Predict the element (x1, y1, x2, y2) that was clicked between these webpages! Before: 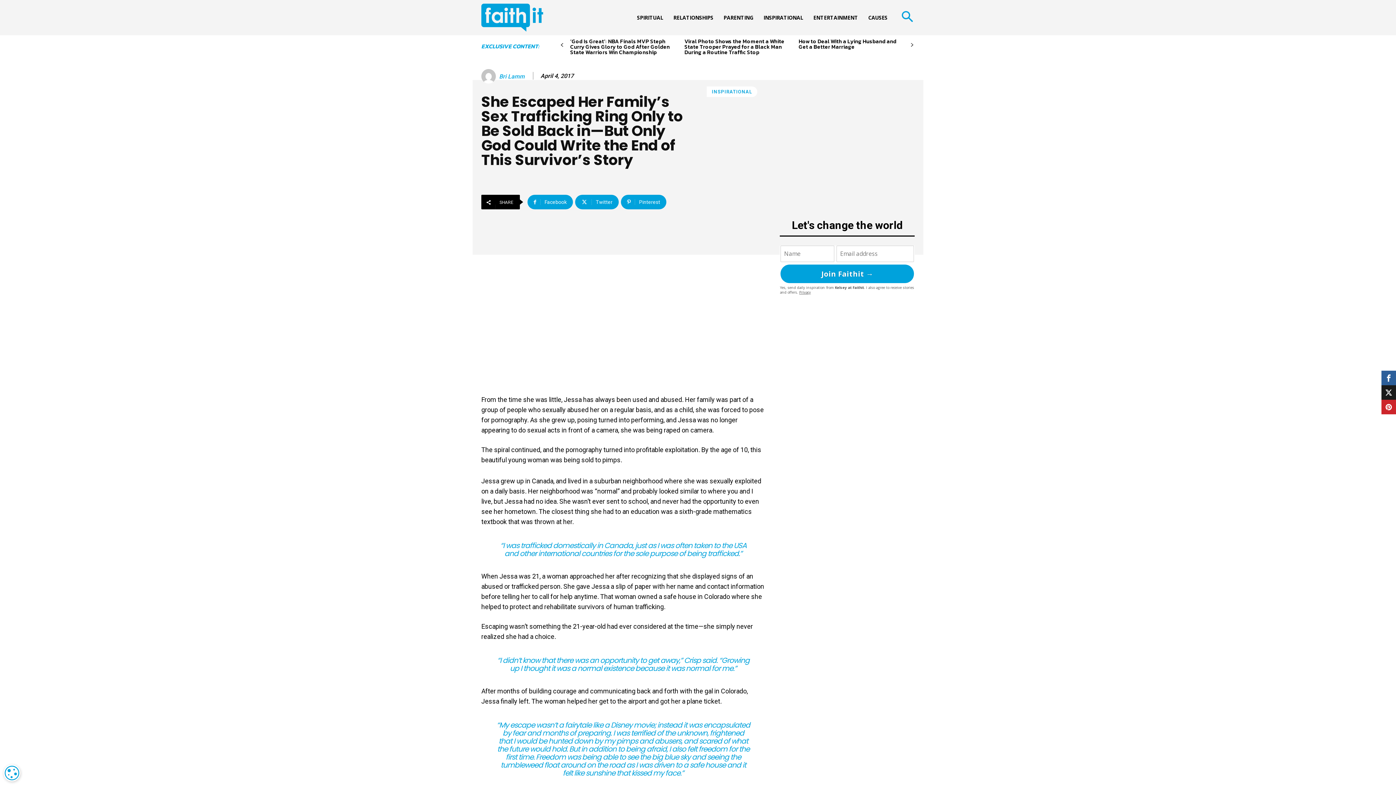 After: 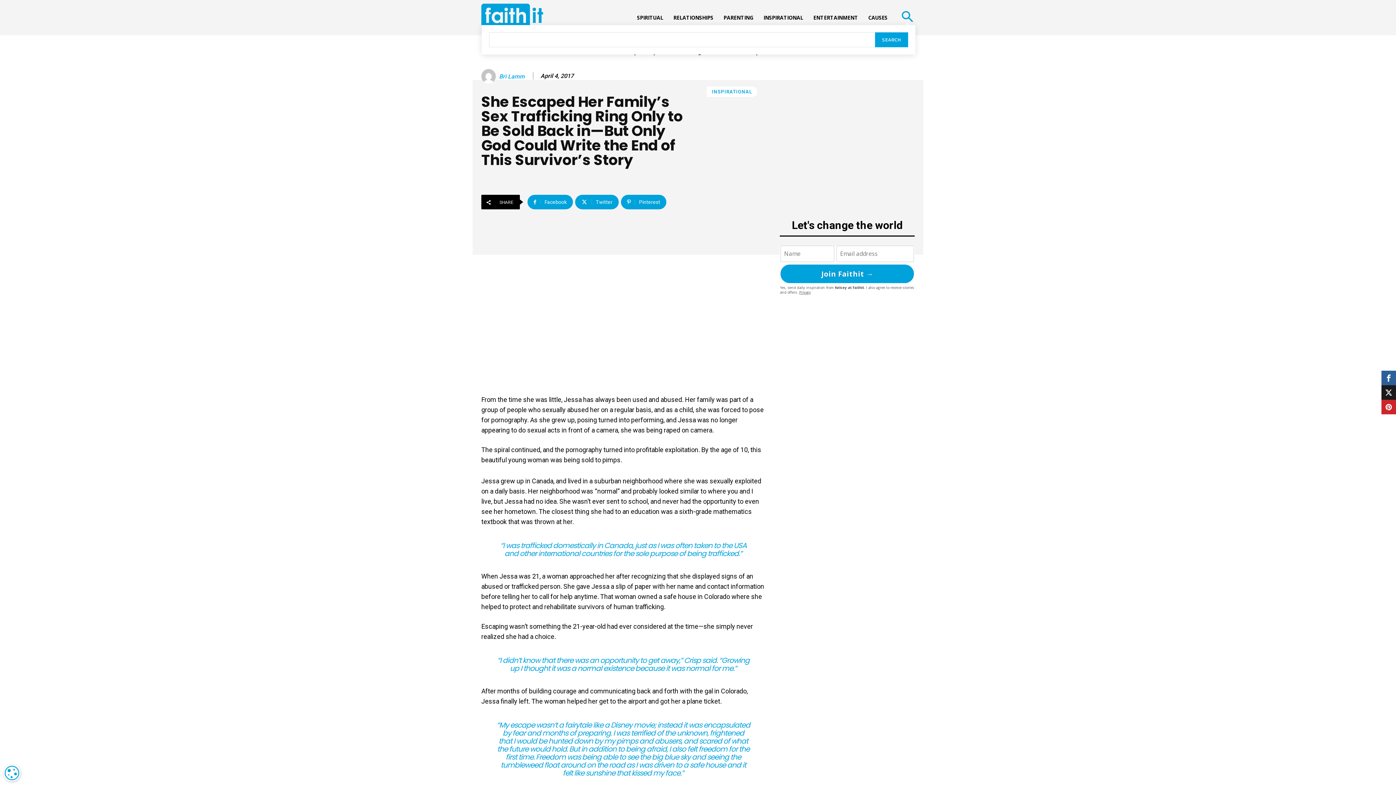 Action: bbox: (900, 10, 914, 25) label: Search